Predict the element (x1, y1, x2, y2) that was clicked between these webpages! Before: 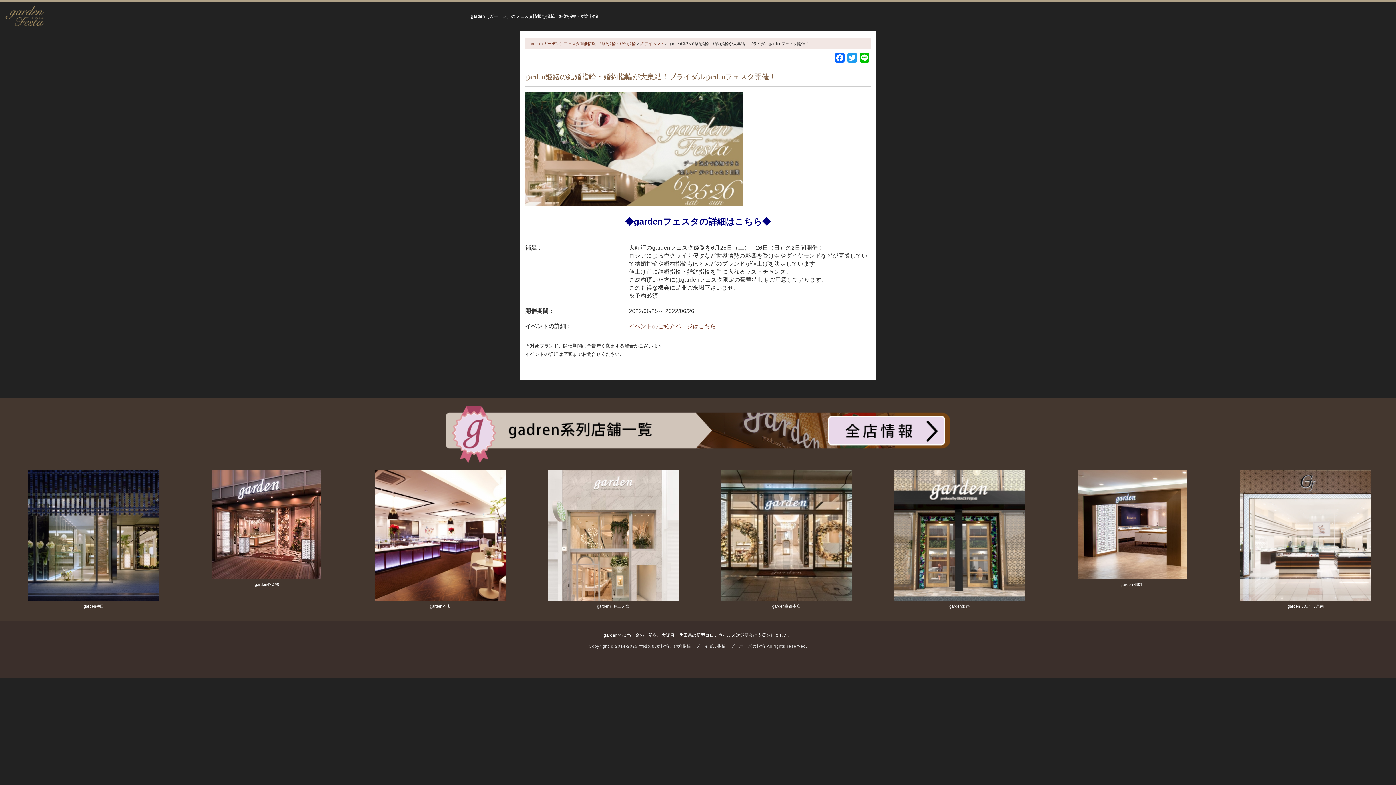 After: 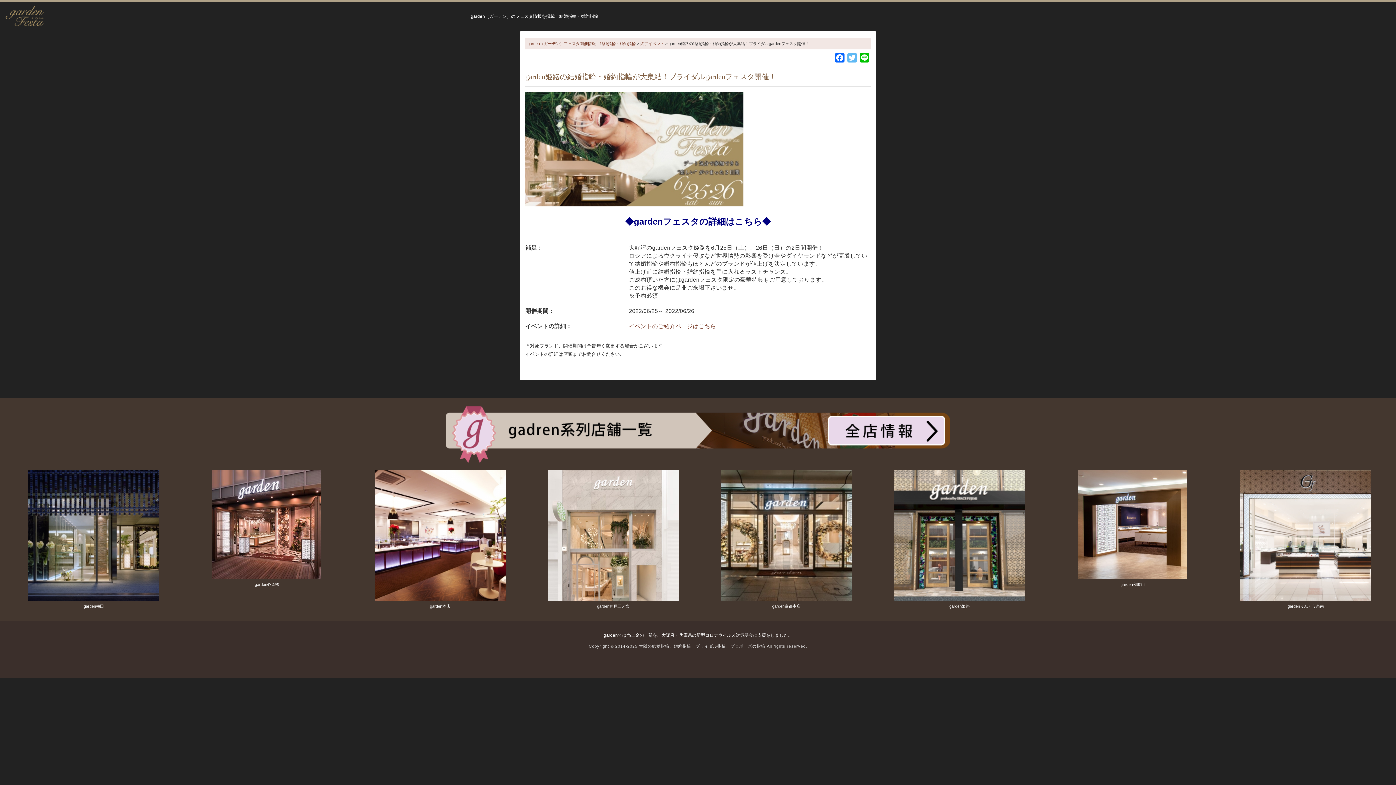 Action: bbox: (846, 53, 858, 65) label: Twitter